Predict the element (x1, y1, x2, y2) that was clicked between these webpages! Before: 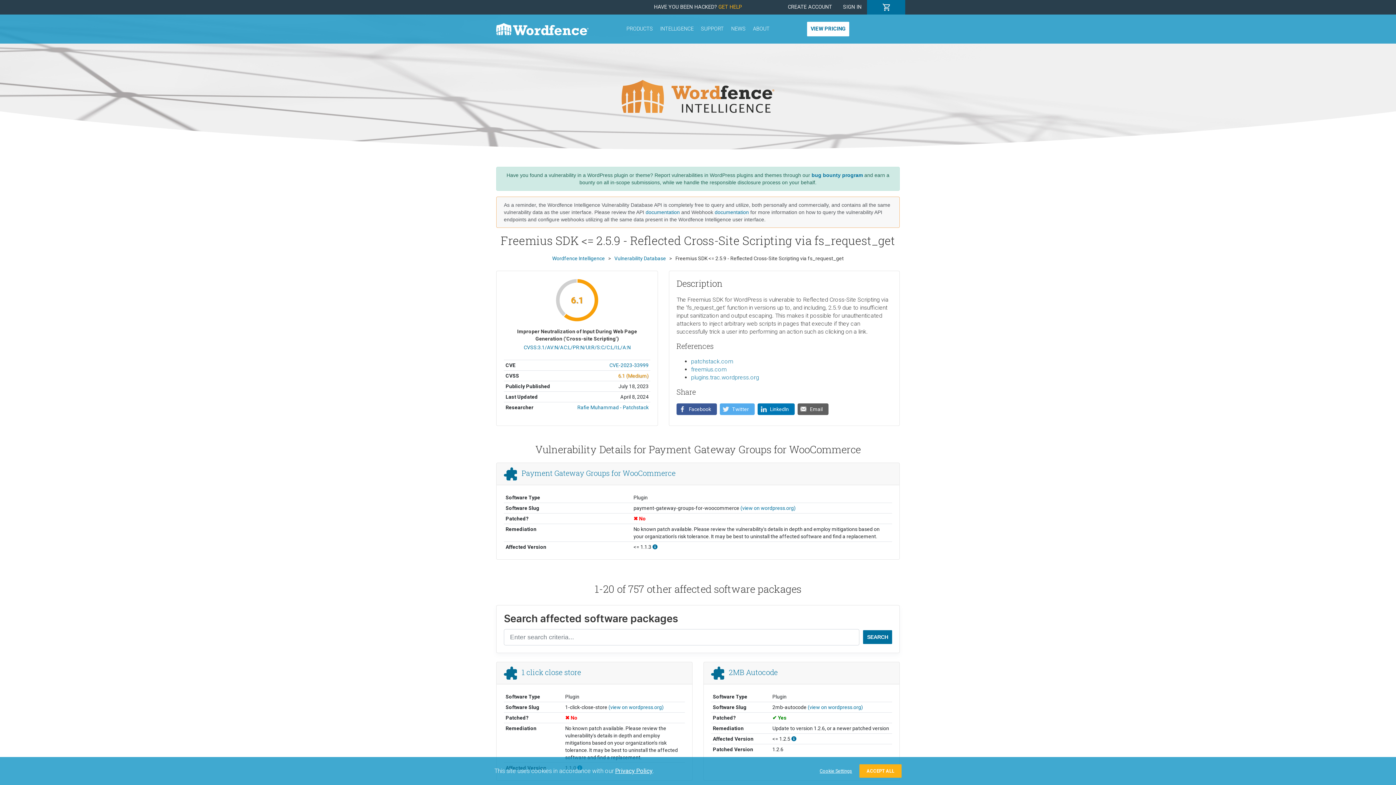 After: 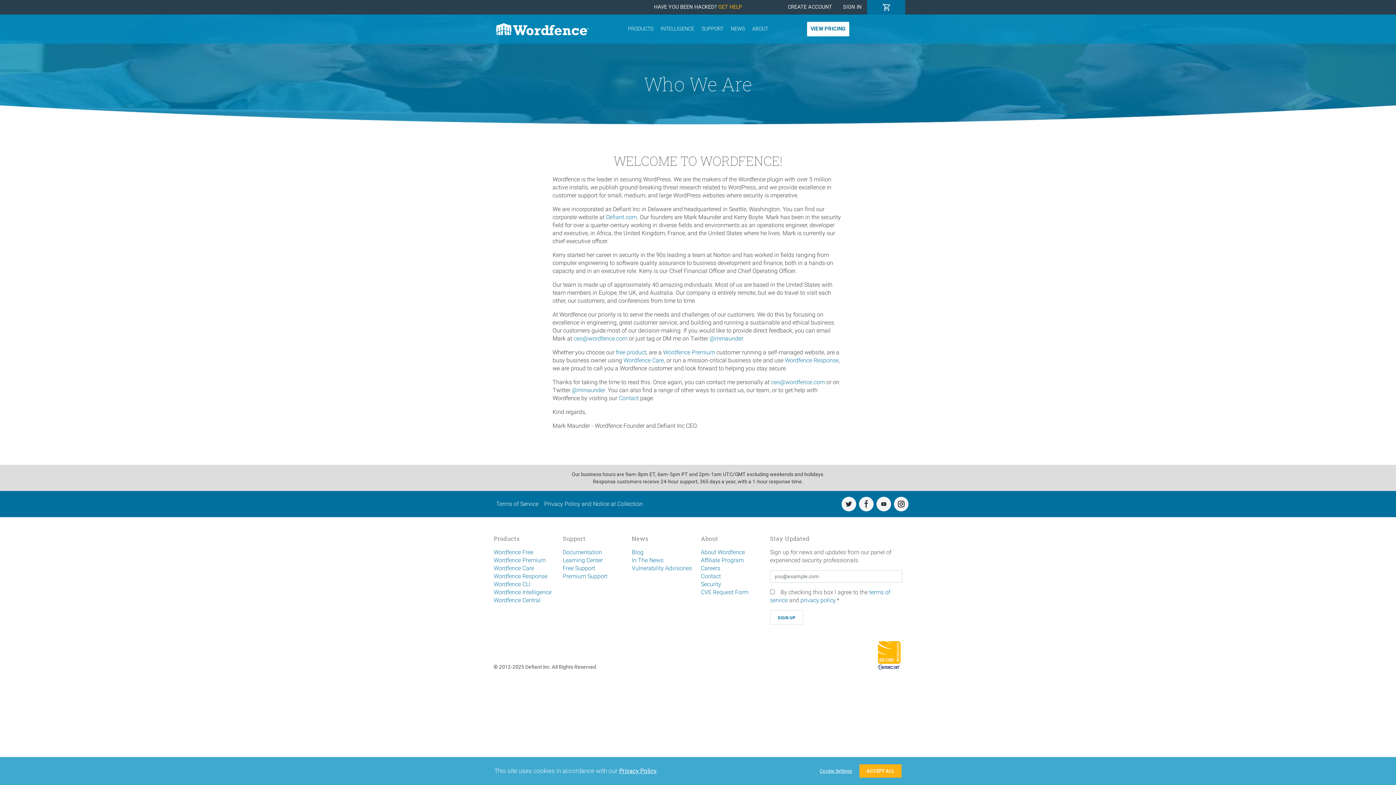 Action: bbox: (749, 14, 773, 43) label: ABOUT